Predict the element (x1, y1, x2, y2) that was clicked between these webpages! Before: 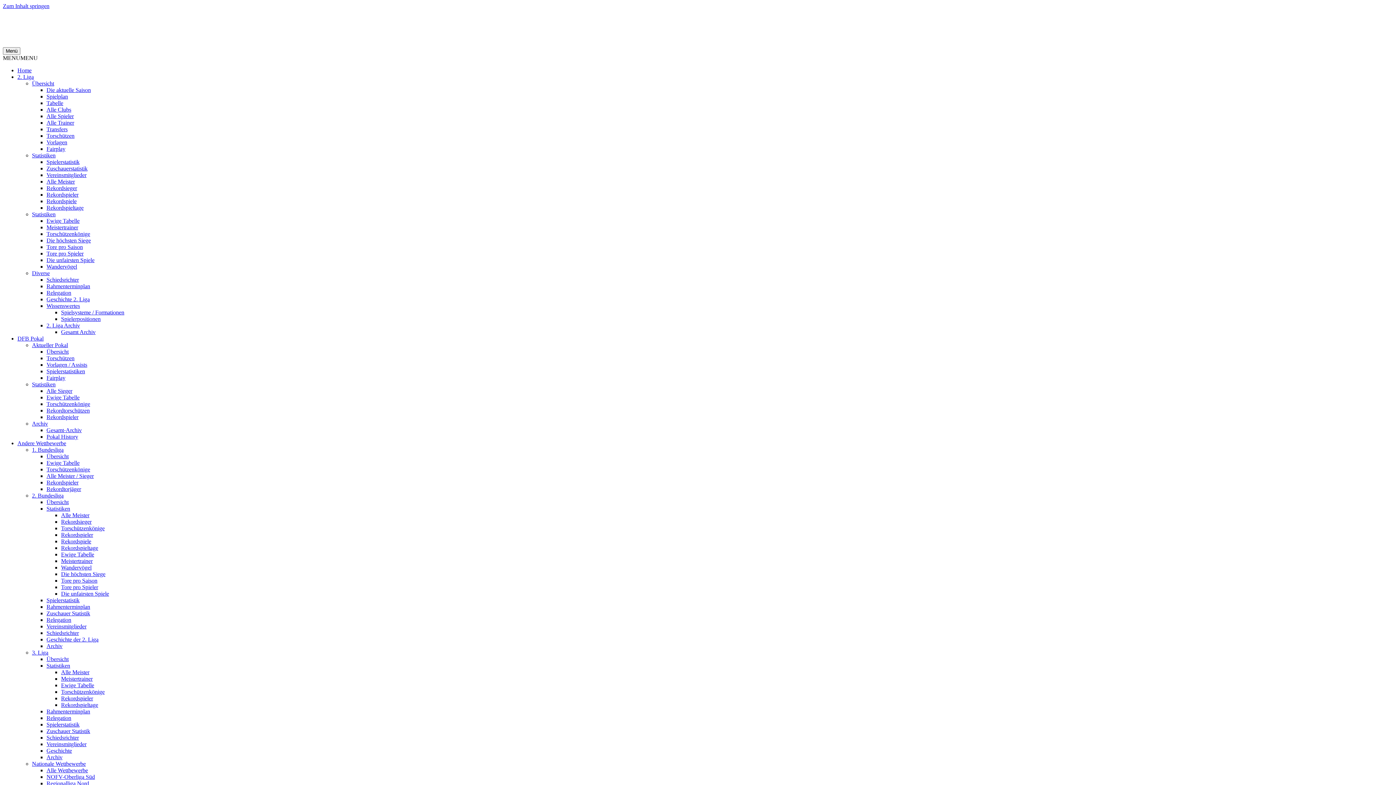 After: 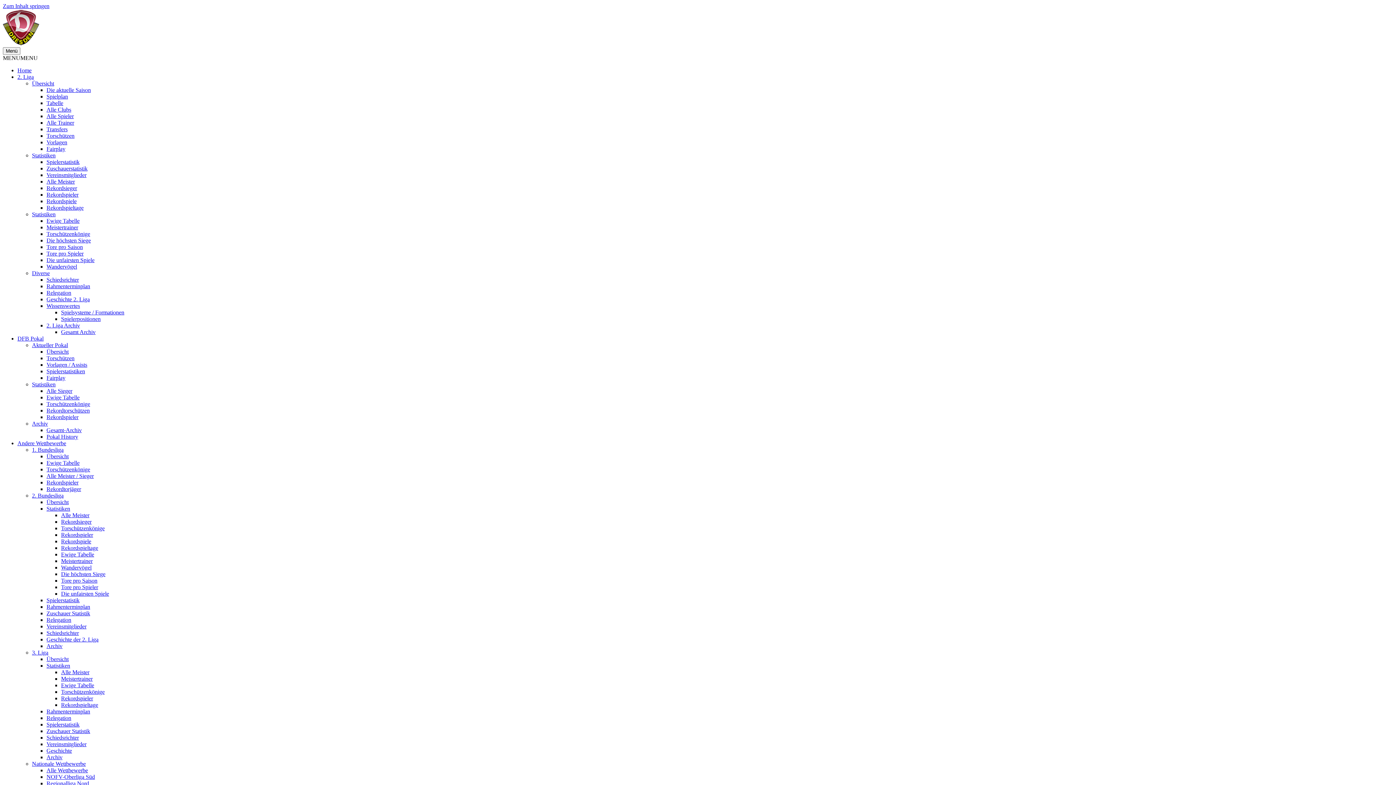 Action: label: Übersicht bbox: (46, 453, 68, 459)